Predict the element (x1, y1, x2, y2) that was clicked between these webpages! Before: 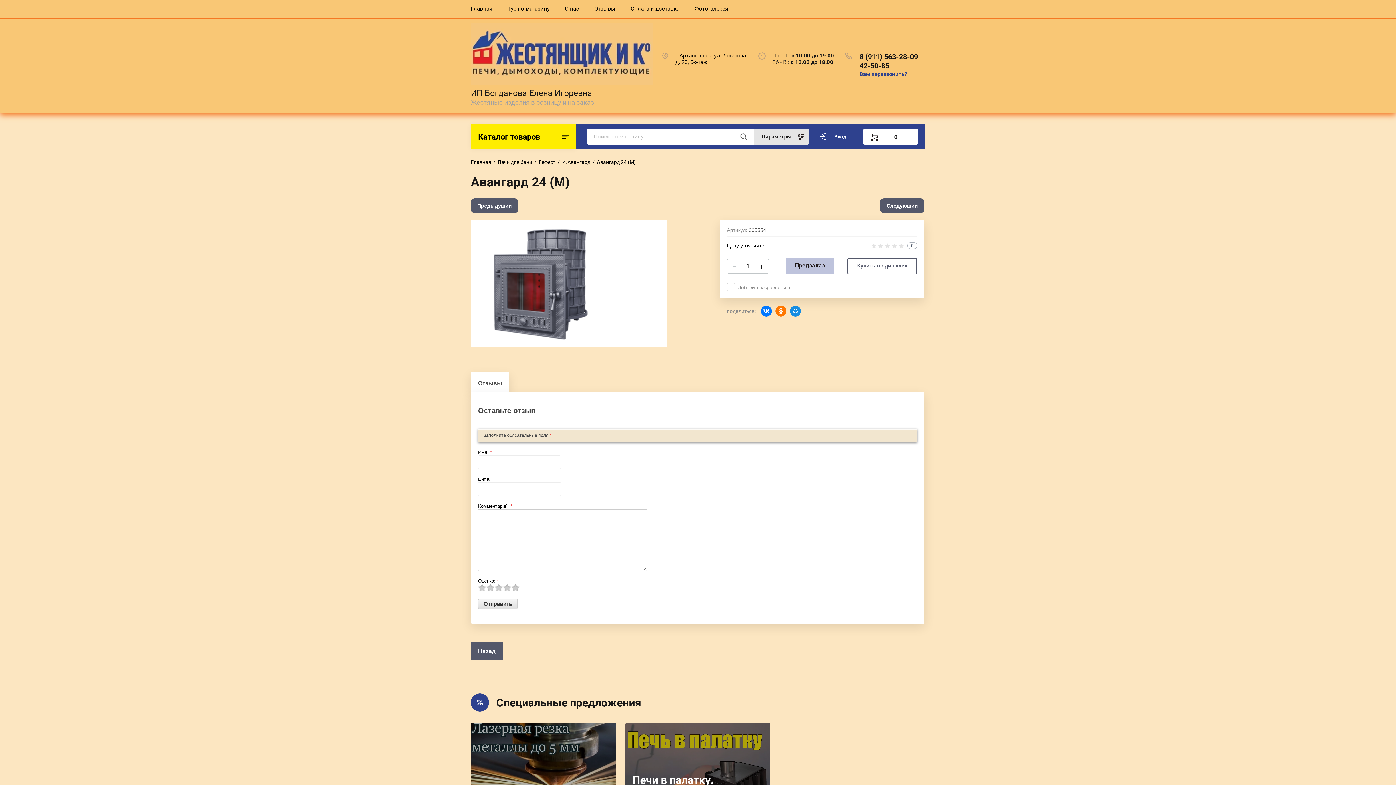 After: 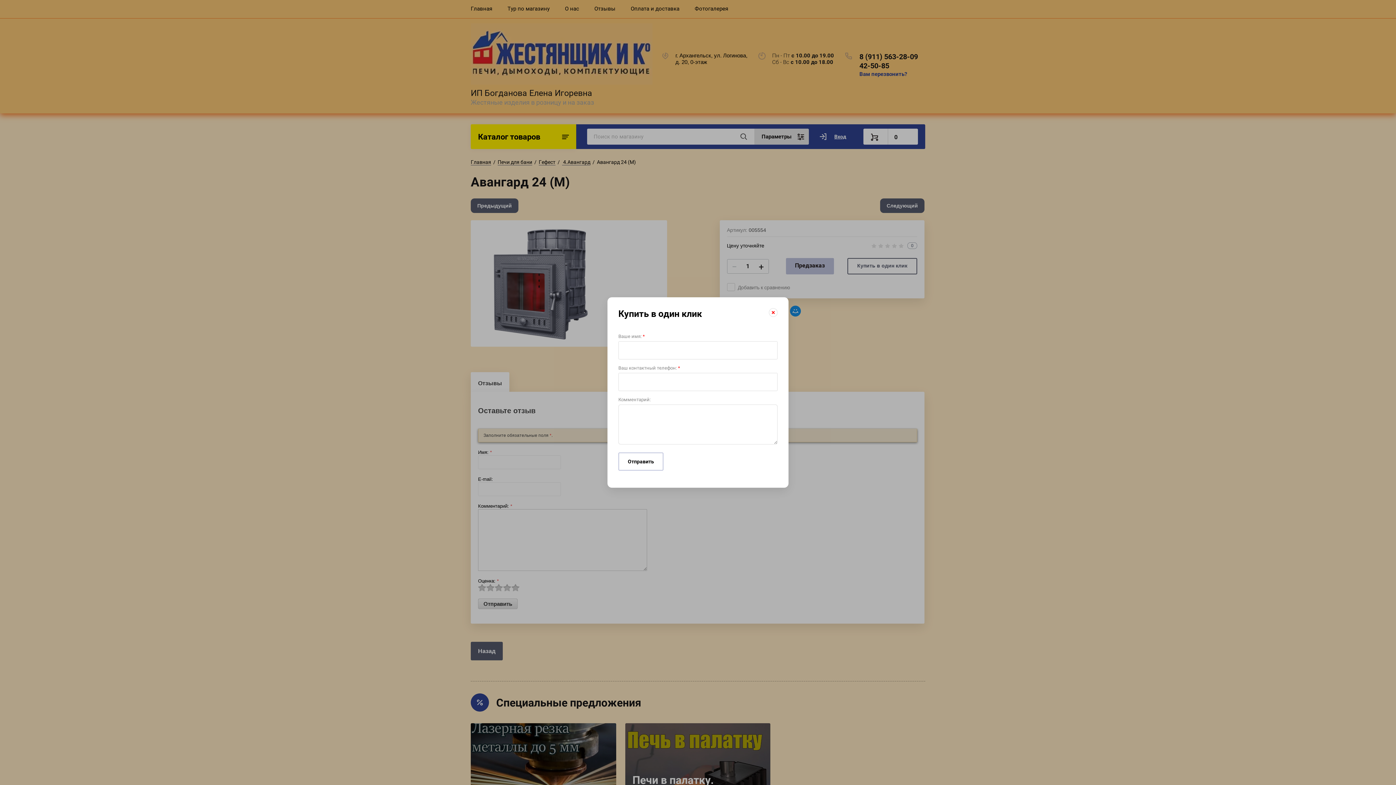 Action: label: Купить в один клик bbox: (847, 258, 917, 274)